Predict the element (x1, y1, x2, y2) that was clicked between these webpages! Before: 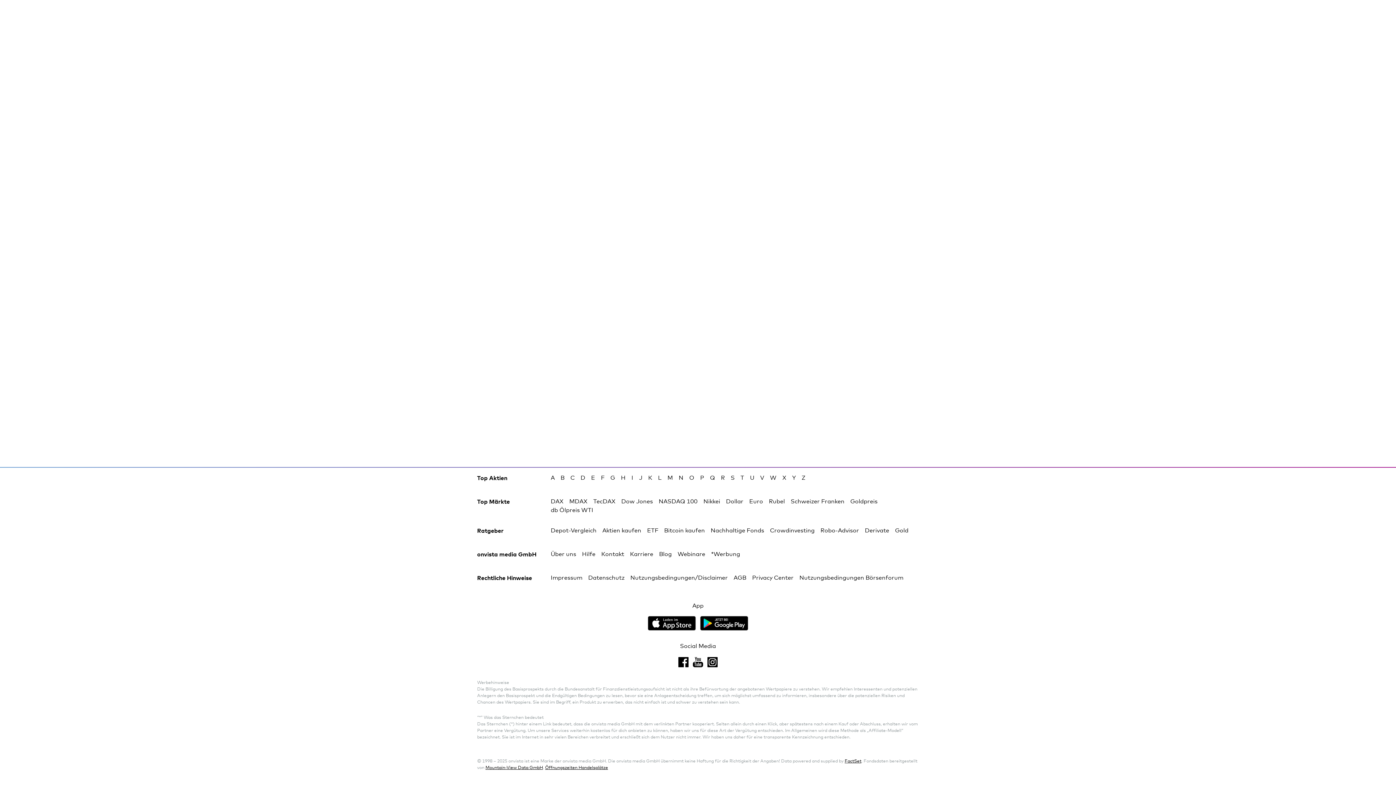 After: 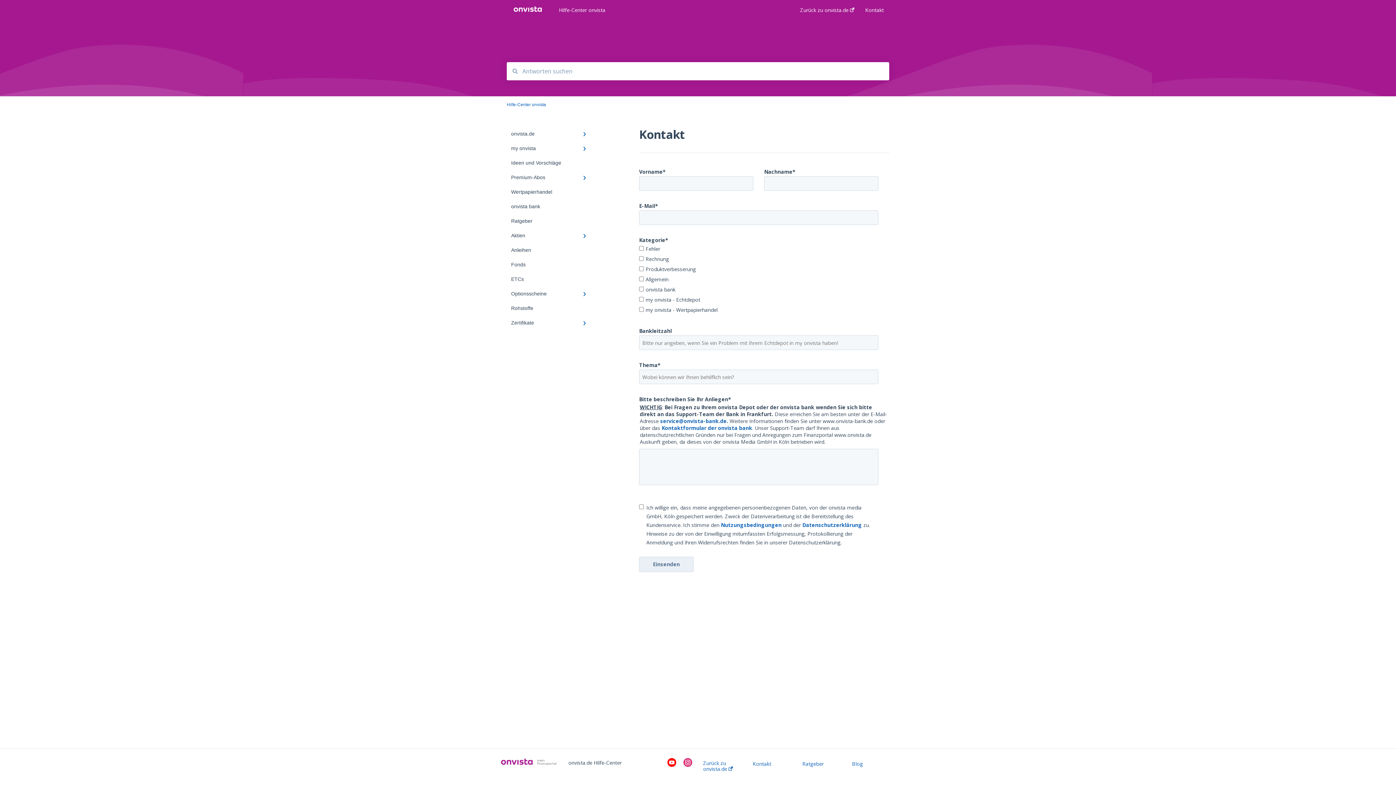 Action: label: Kontakt bbox: (601, 551, 624, 557)